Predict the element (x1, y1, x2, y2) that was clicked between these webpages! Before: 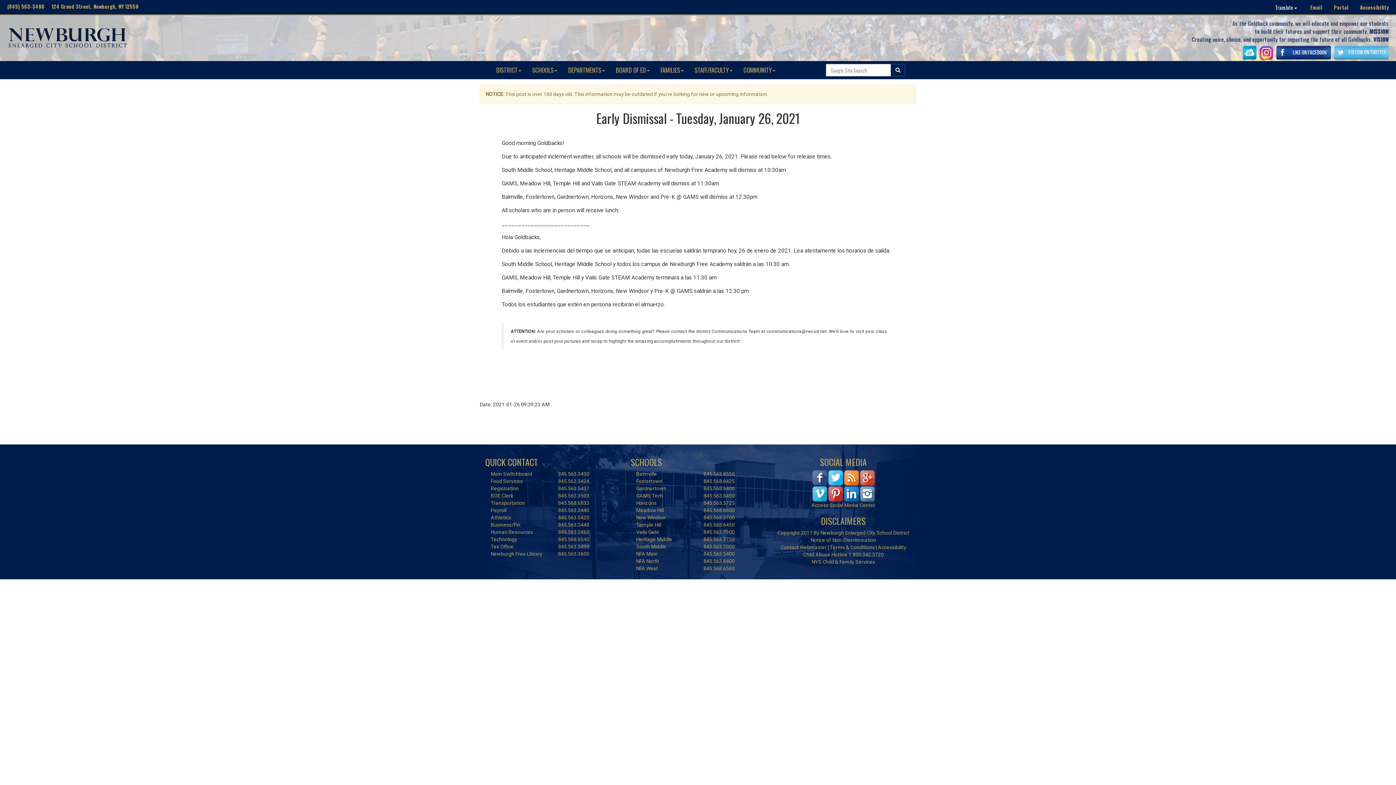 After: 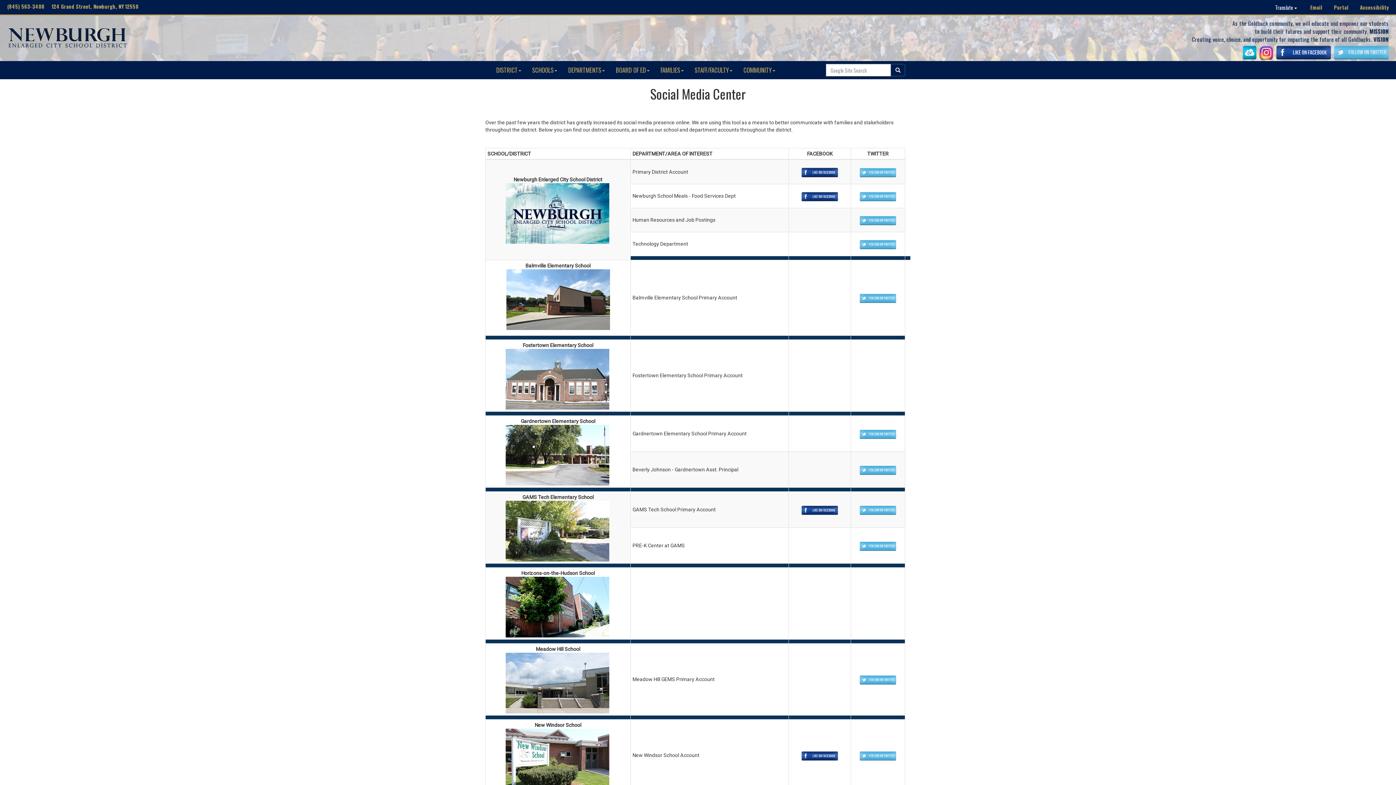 Action: label: Access Social Media Center bbox: (811, 502, 875, 508)